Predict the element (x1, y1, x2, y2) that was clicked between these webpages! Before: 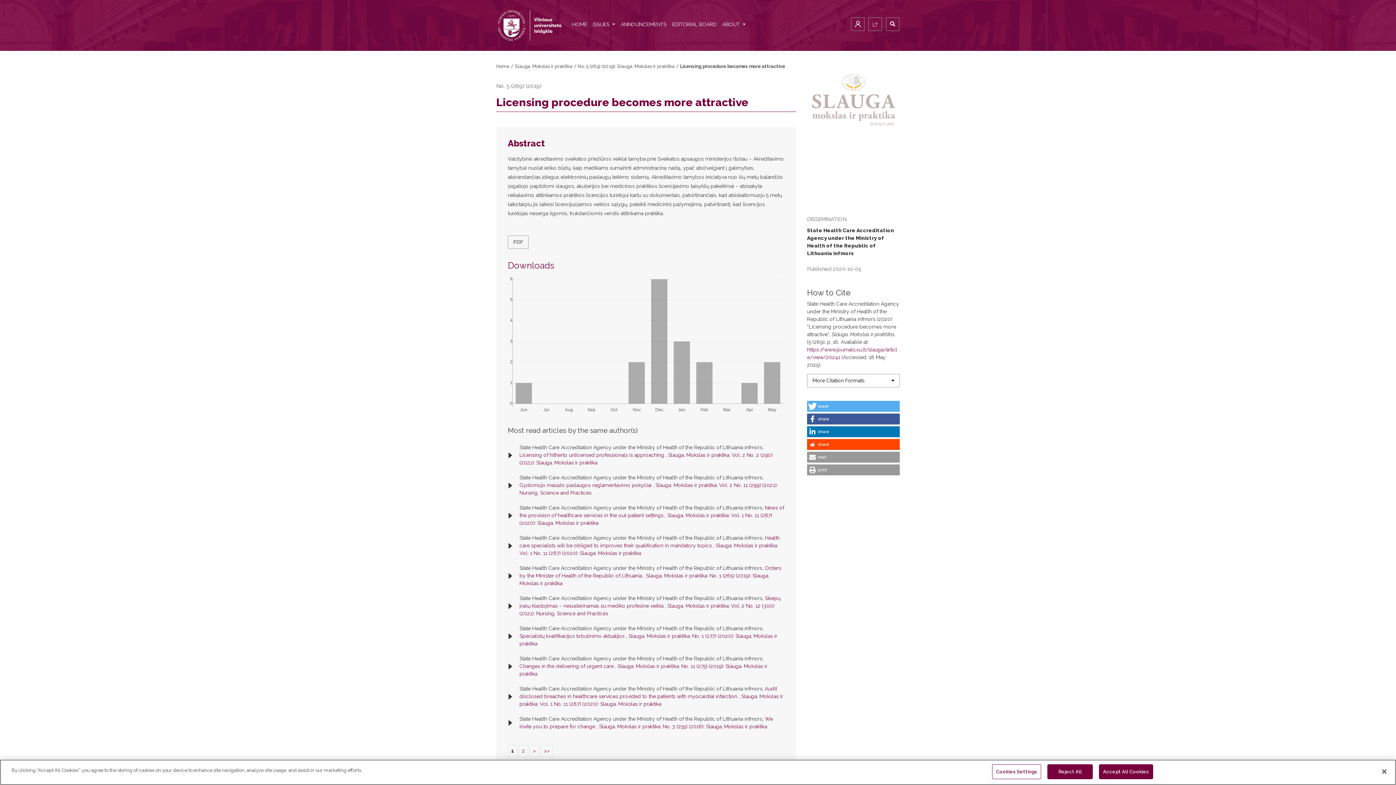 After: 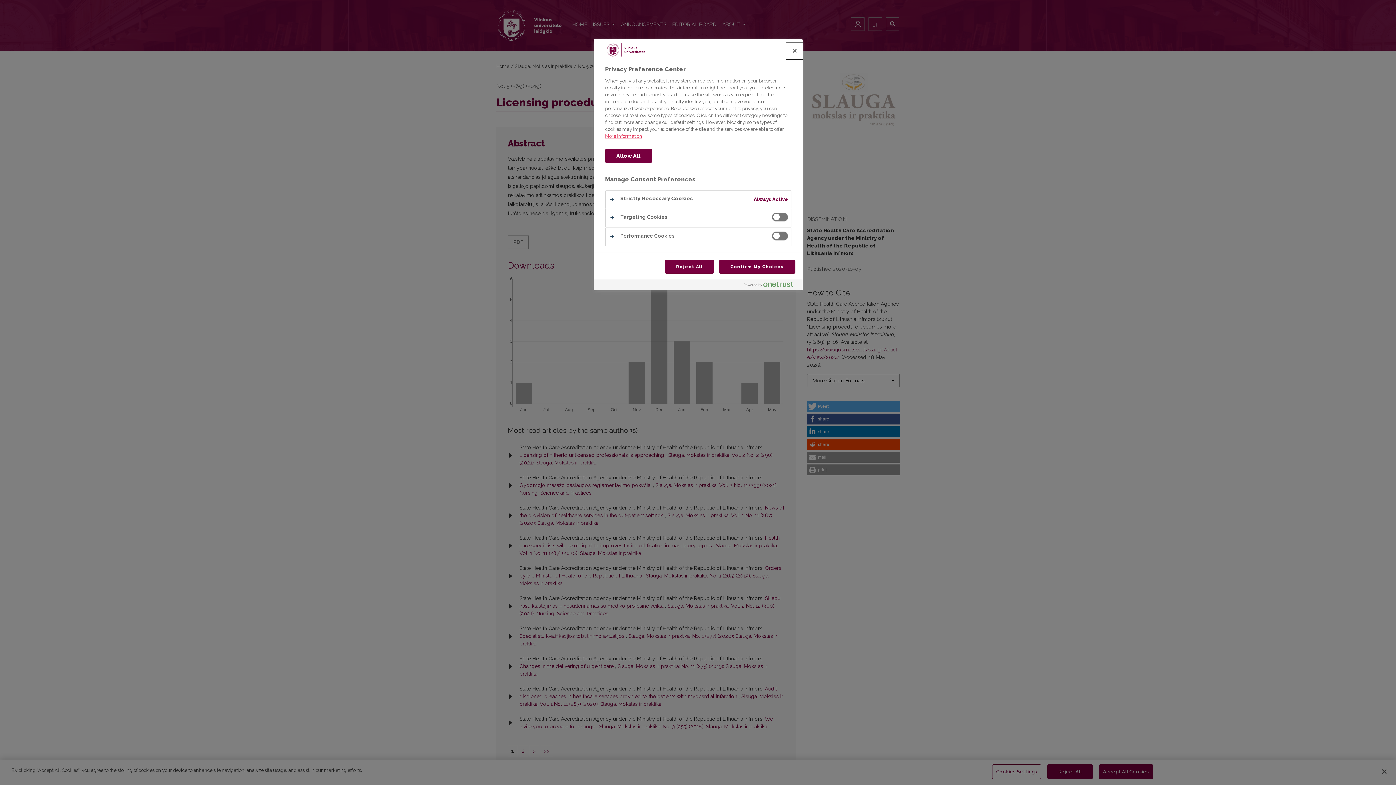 Action: bbox: (992, 764, 1041, 779) label: Cookies Settings